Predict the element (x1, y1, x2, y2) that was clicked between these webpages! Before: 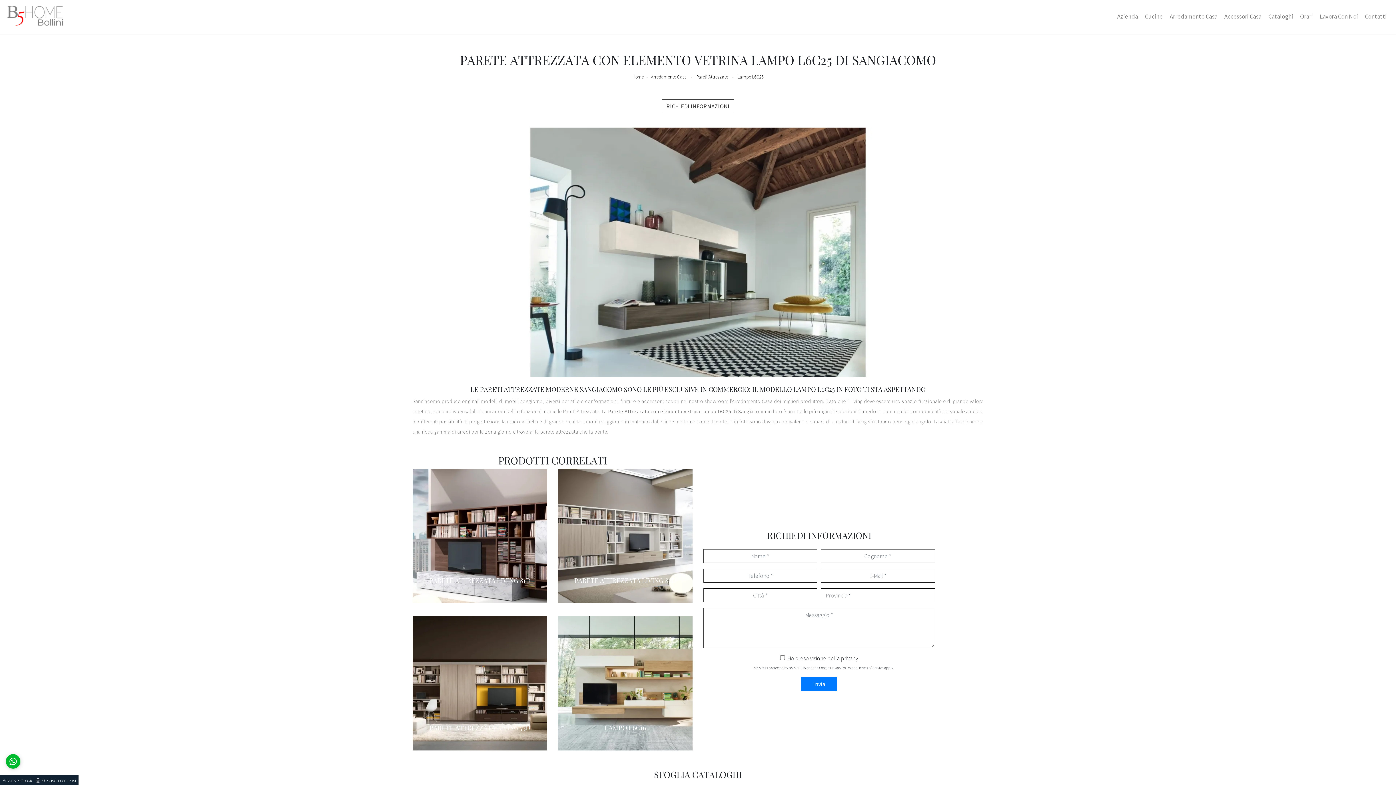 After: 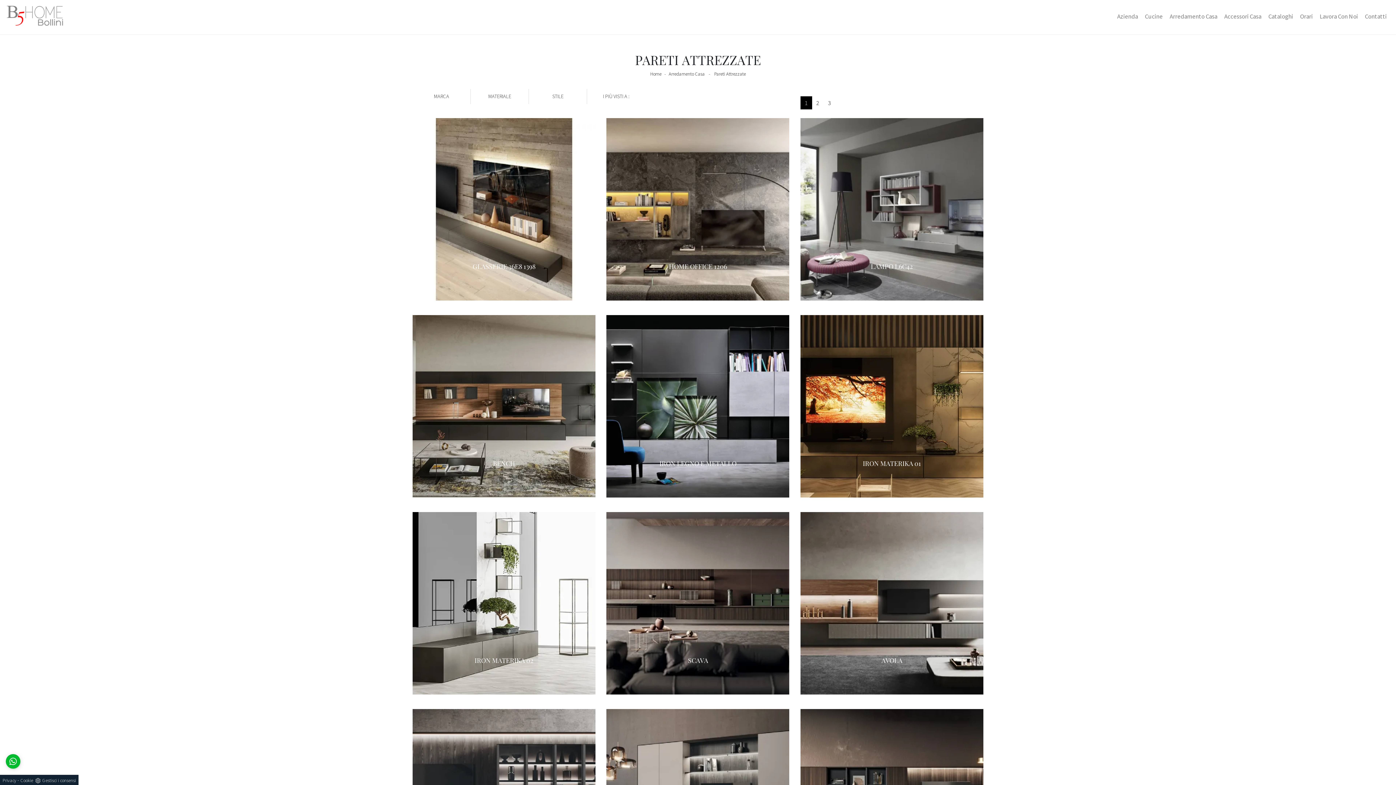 Action: bbox: (693, 73, 728, 79) label: Pareti Attrezzate